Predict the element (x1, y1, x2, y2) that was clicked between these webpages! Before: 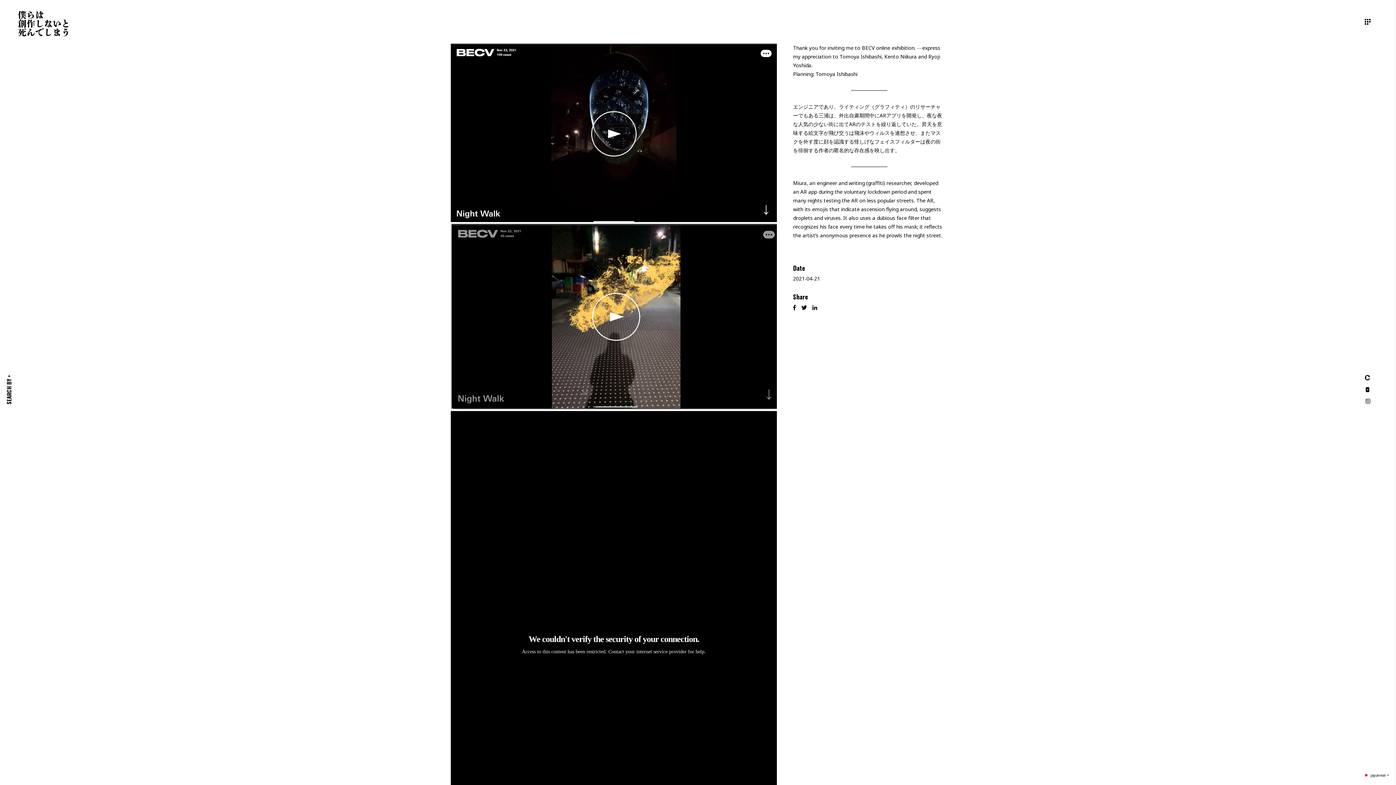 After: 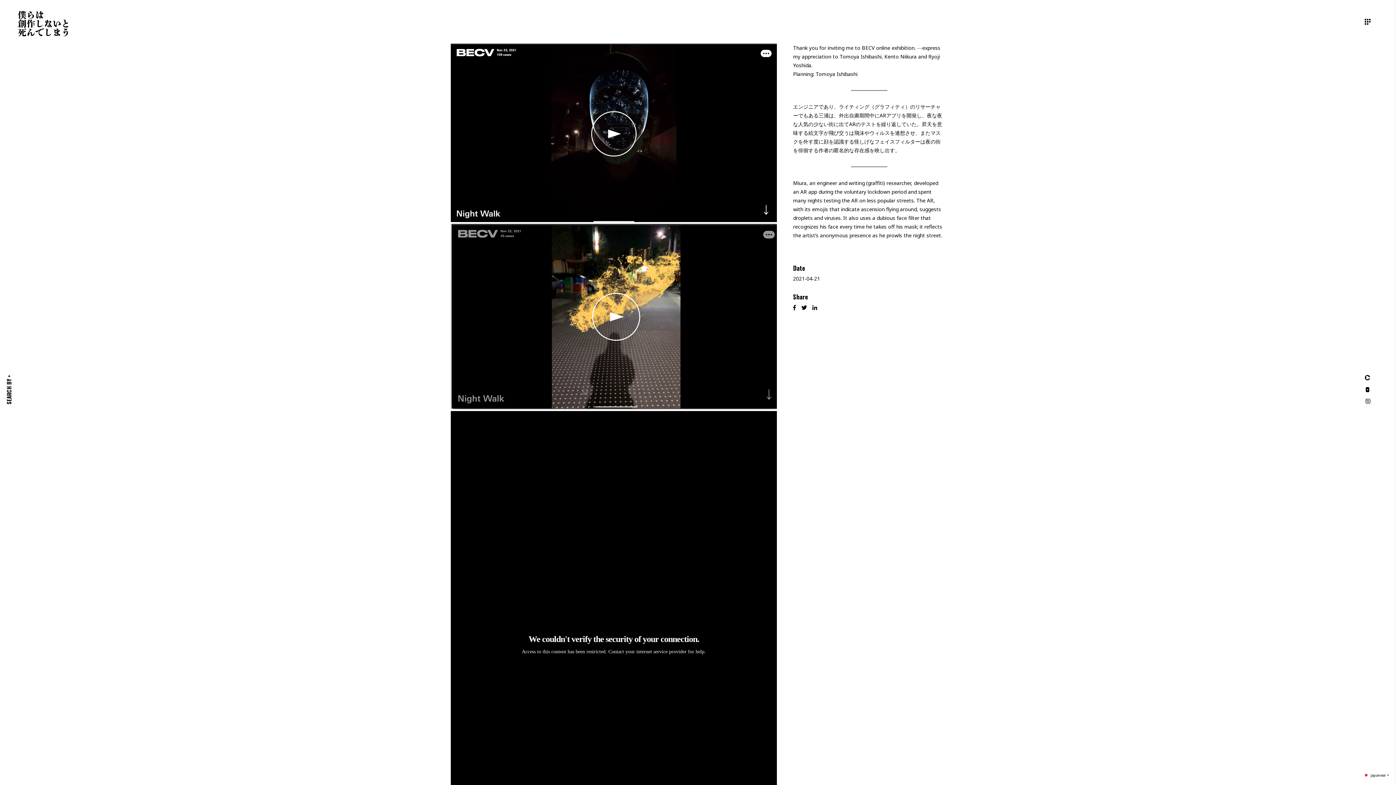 Action: bbox: (1363, 399, 1372, 403)